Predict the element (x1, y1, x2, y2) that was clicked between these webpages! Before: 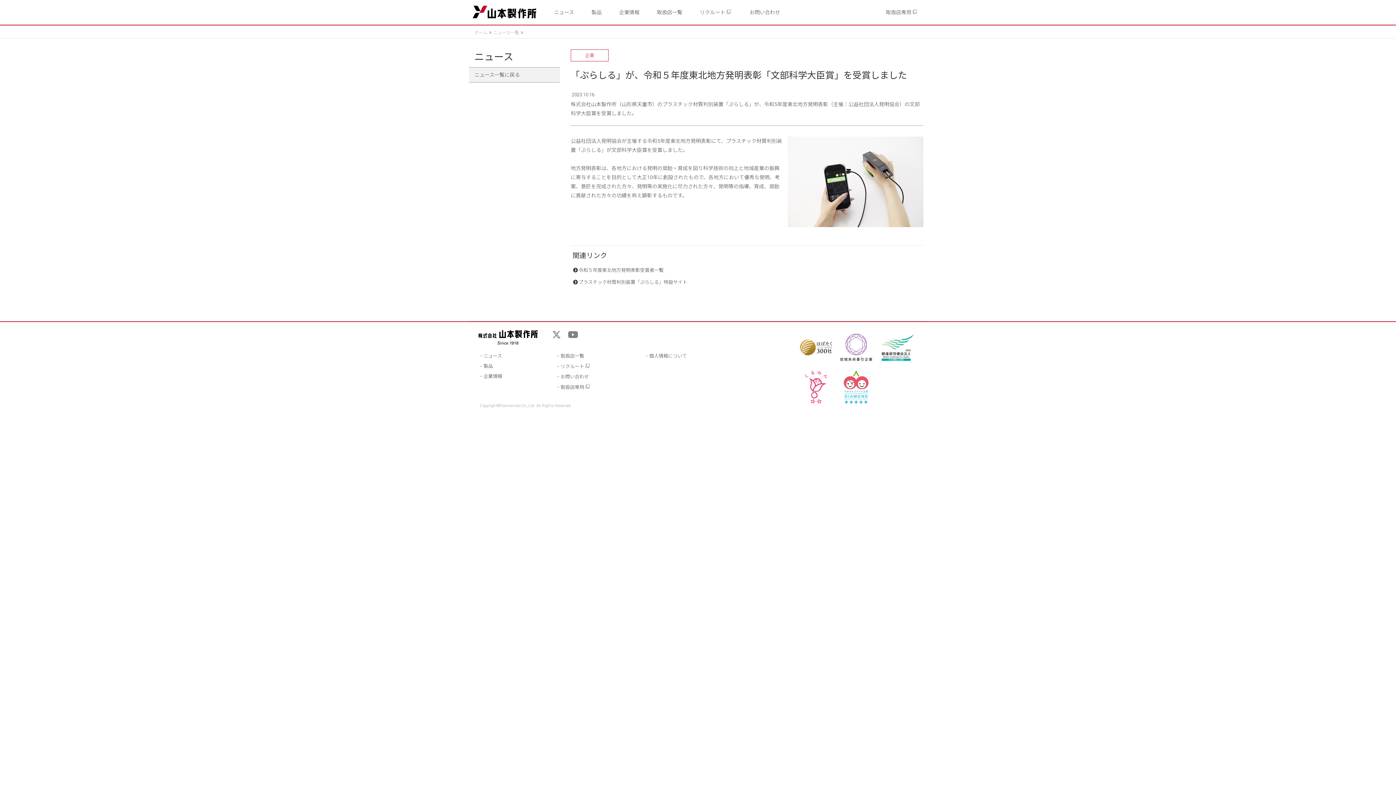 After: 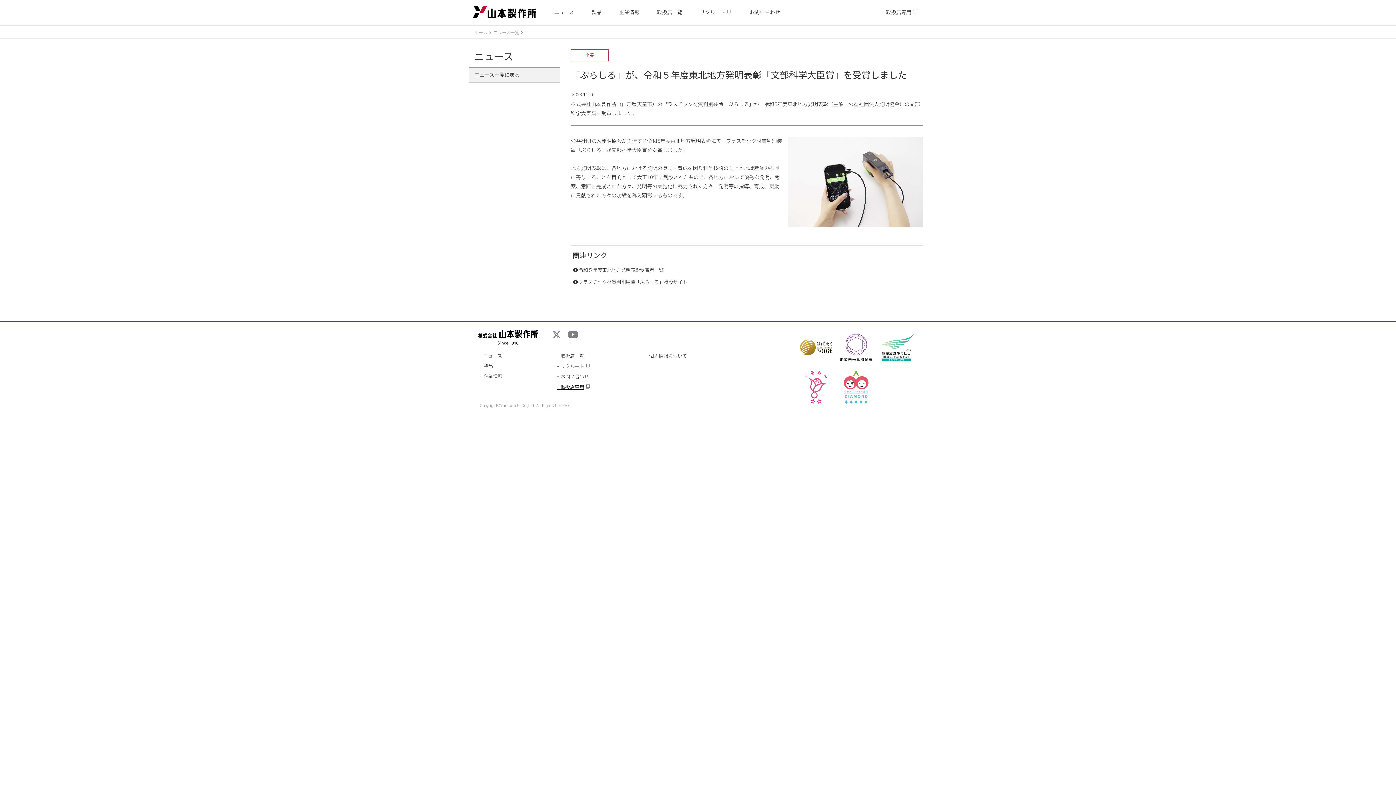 Action: label: 取扱店専用 bbox: (553, 383, 594, 394)